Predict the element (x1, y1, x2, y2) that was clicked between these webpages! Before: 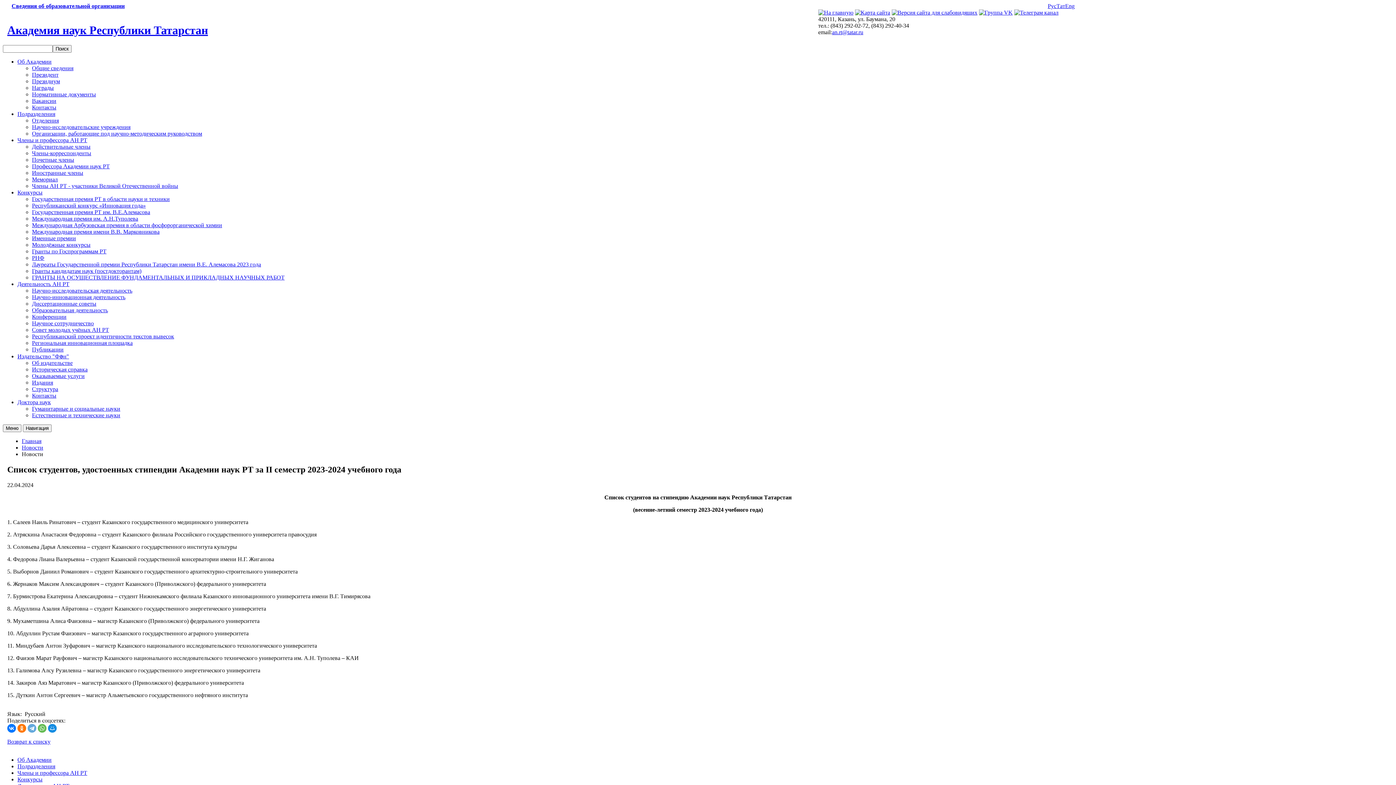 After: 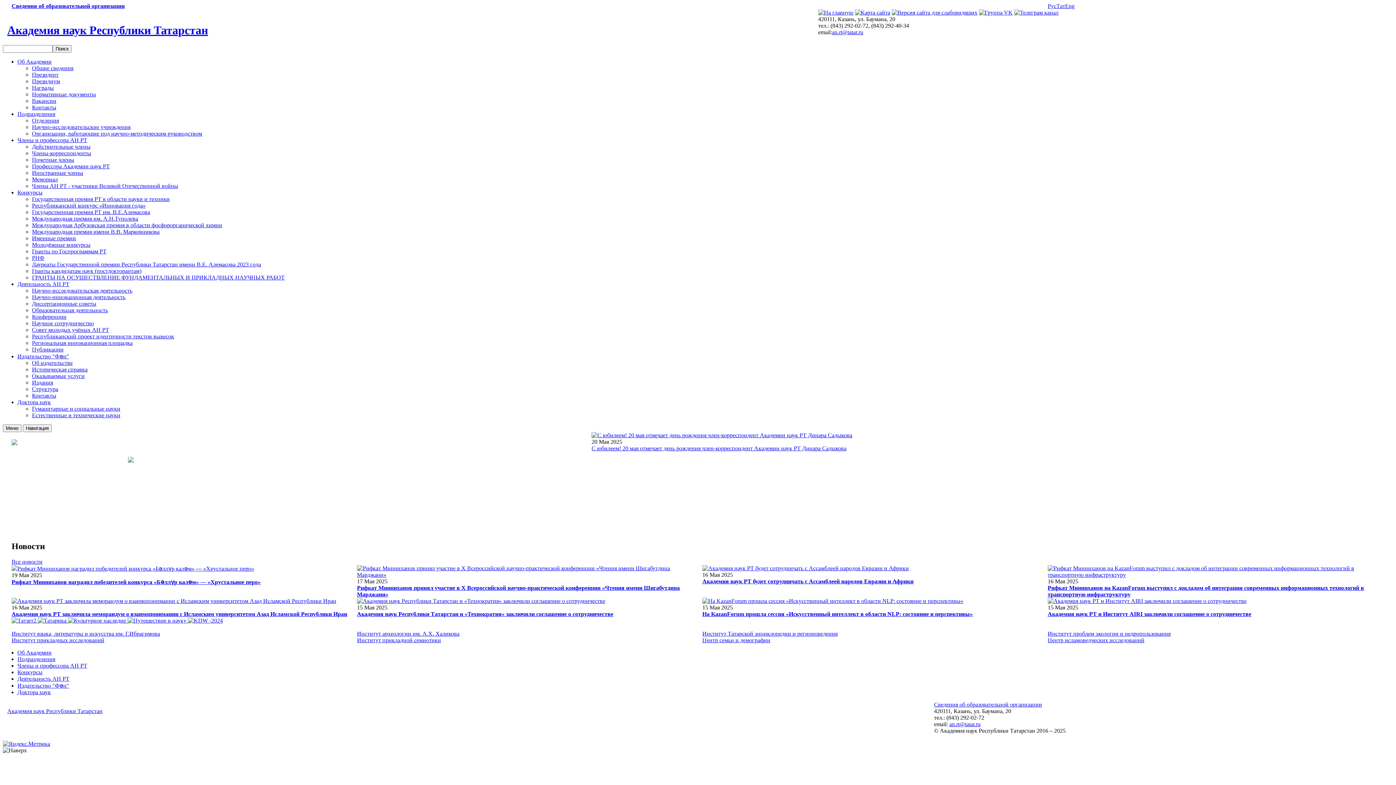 Action: bbox: (818, 9, 853, 15)